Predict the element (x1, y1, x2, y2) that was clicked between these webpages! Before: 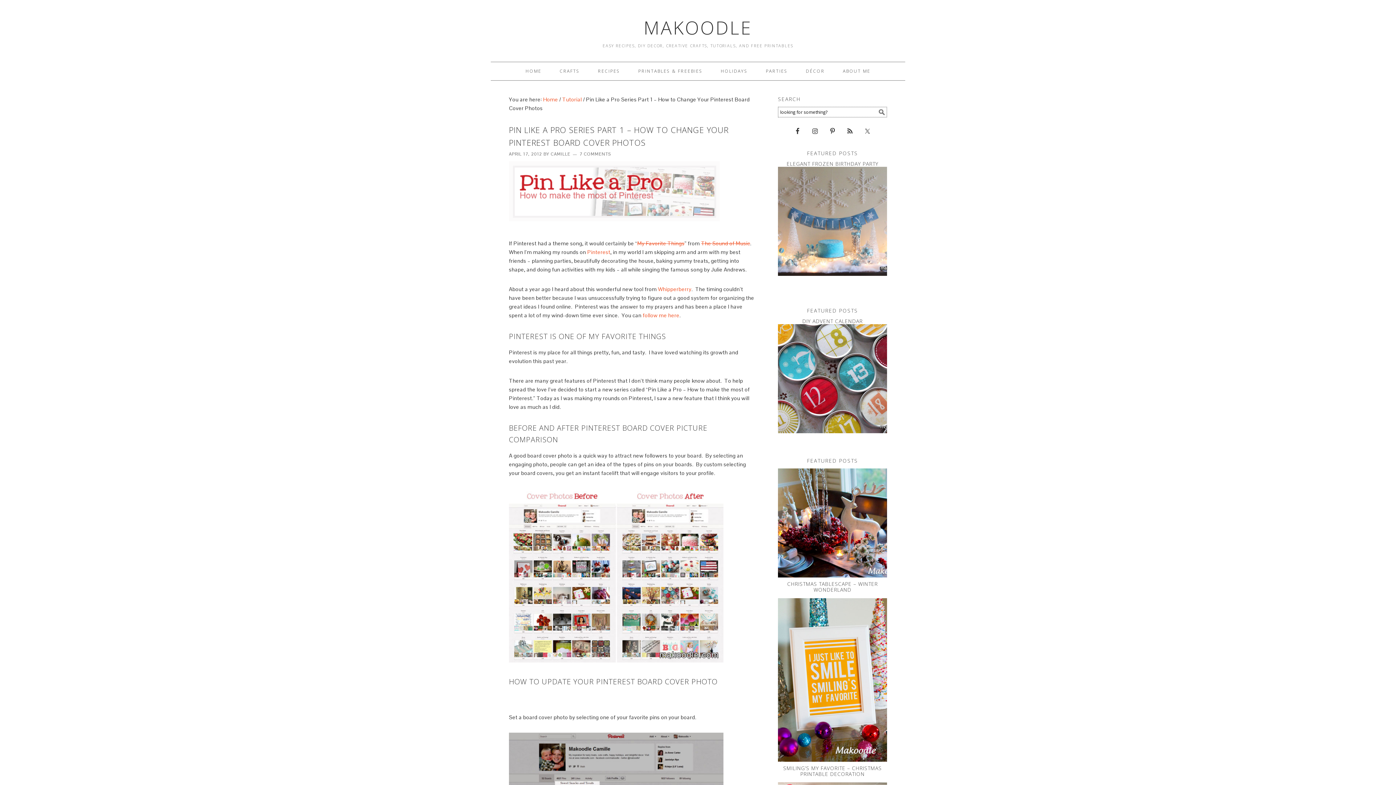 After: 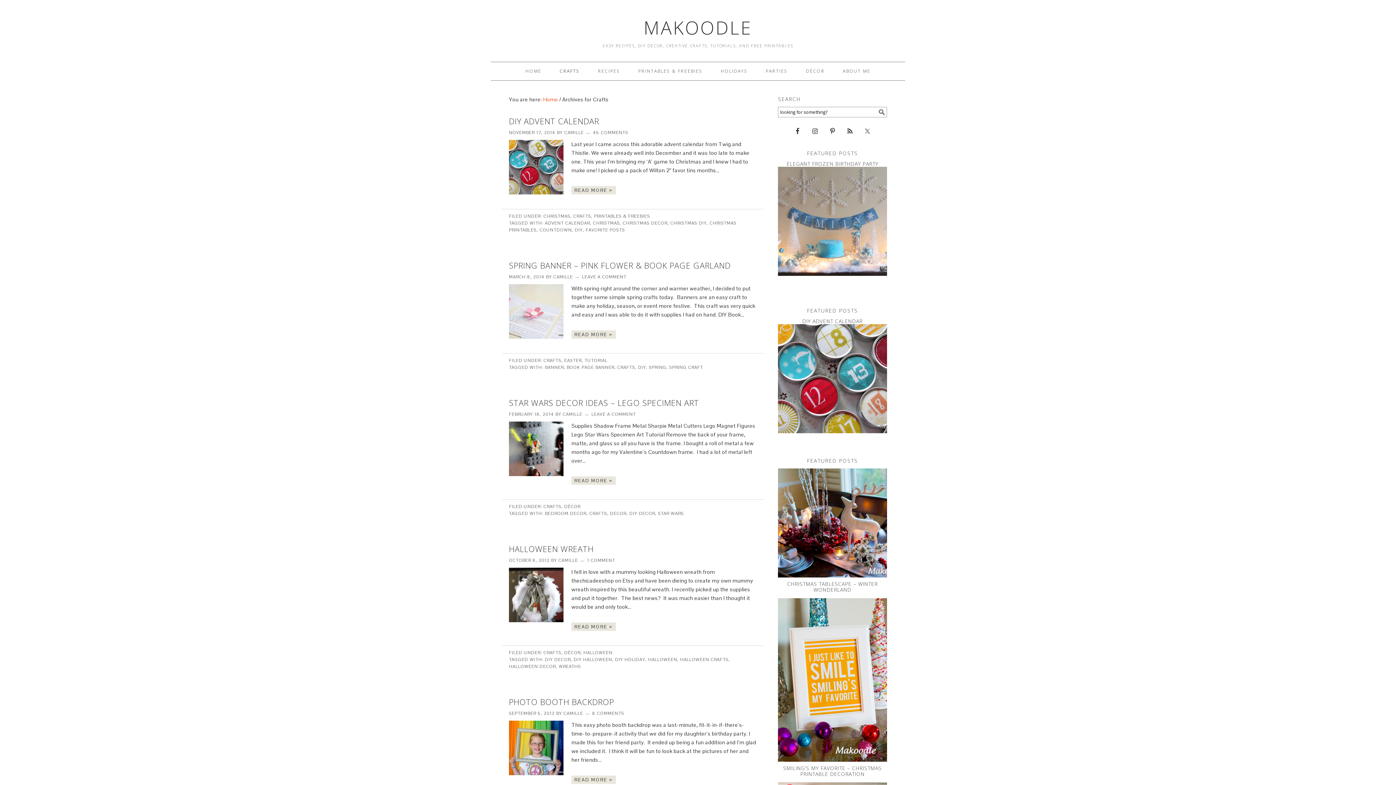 Action: label: CRAFTS bbox: (551, 62, 587, 80)